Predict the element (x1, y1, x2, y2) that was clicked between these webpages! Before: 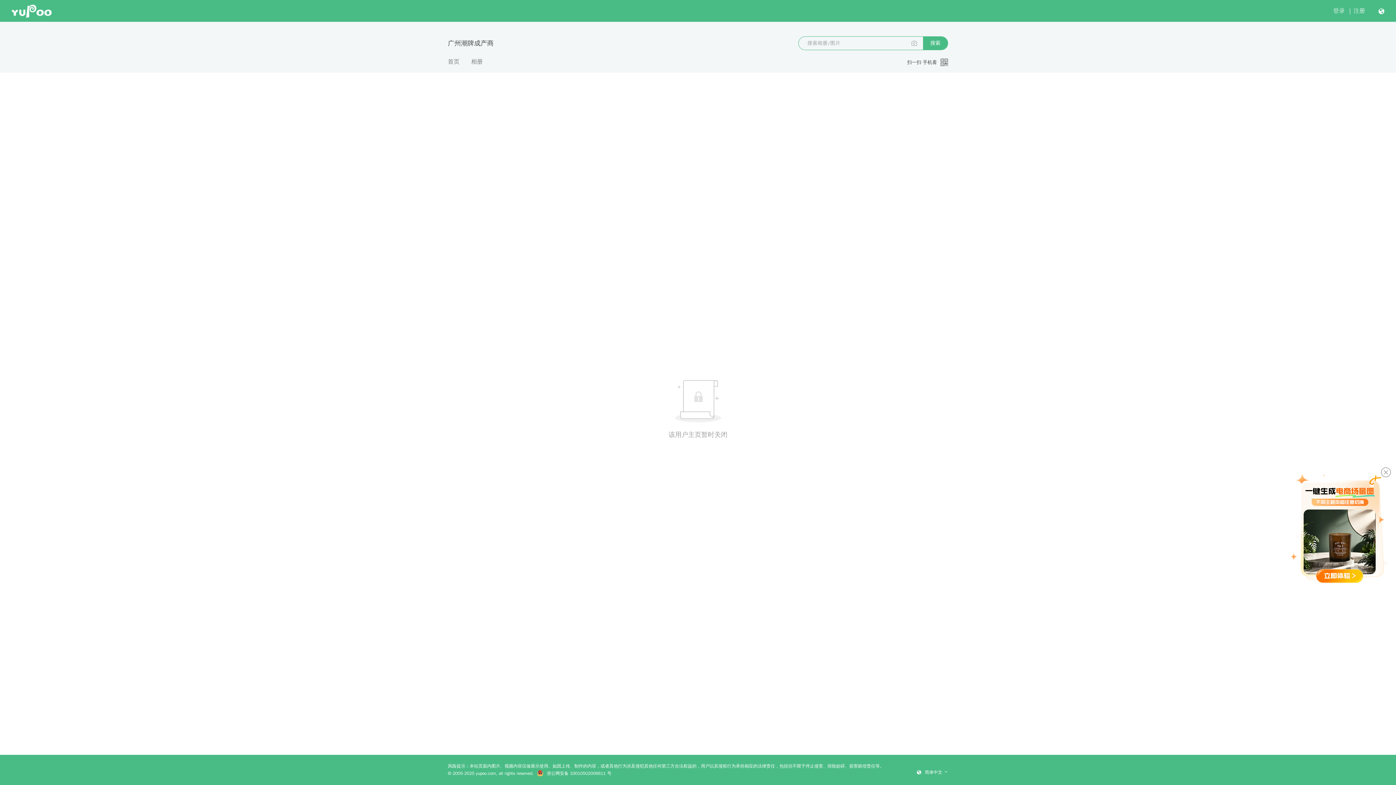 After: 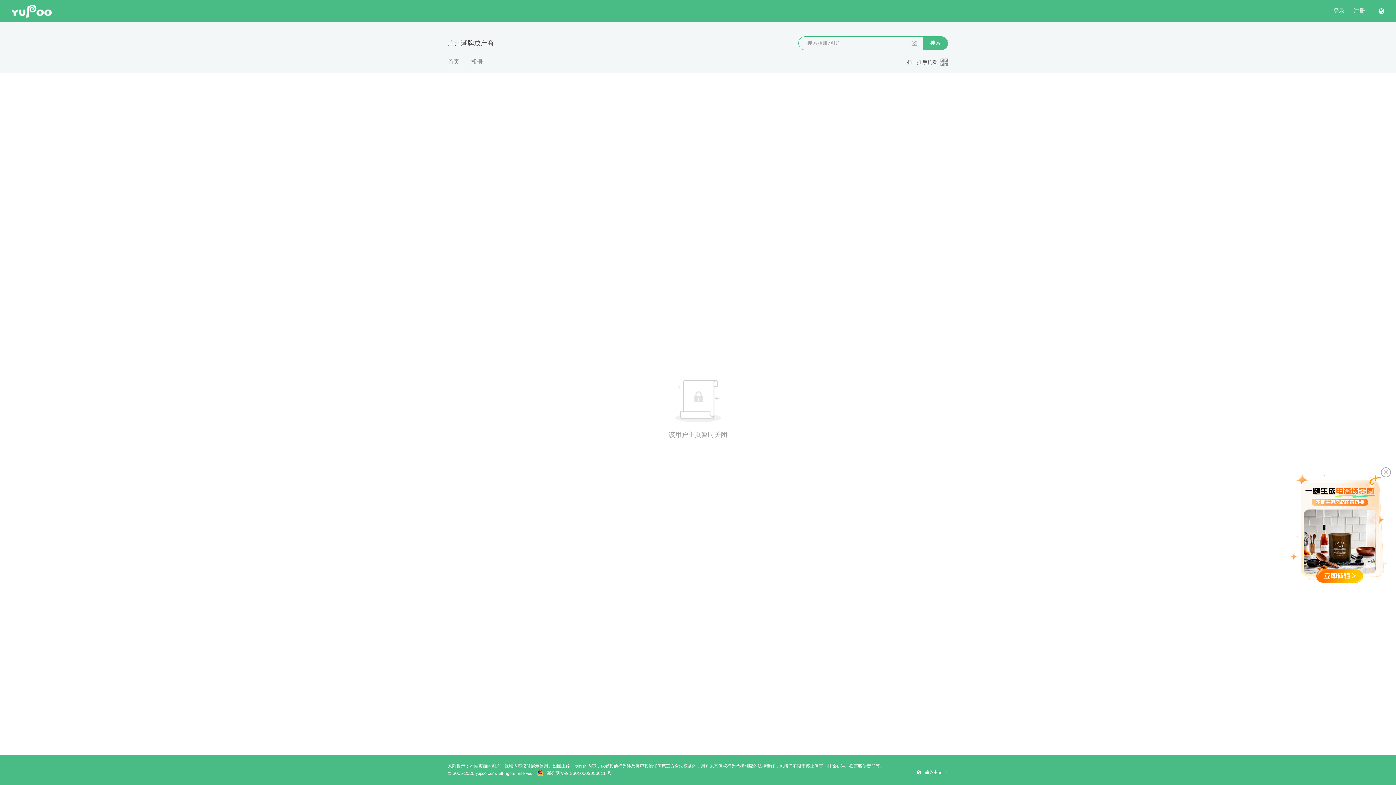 Action: bbox: (1316, 569, 1363, 583)